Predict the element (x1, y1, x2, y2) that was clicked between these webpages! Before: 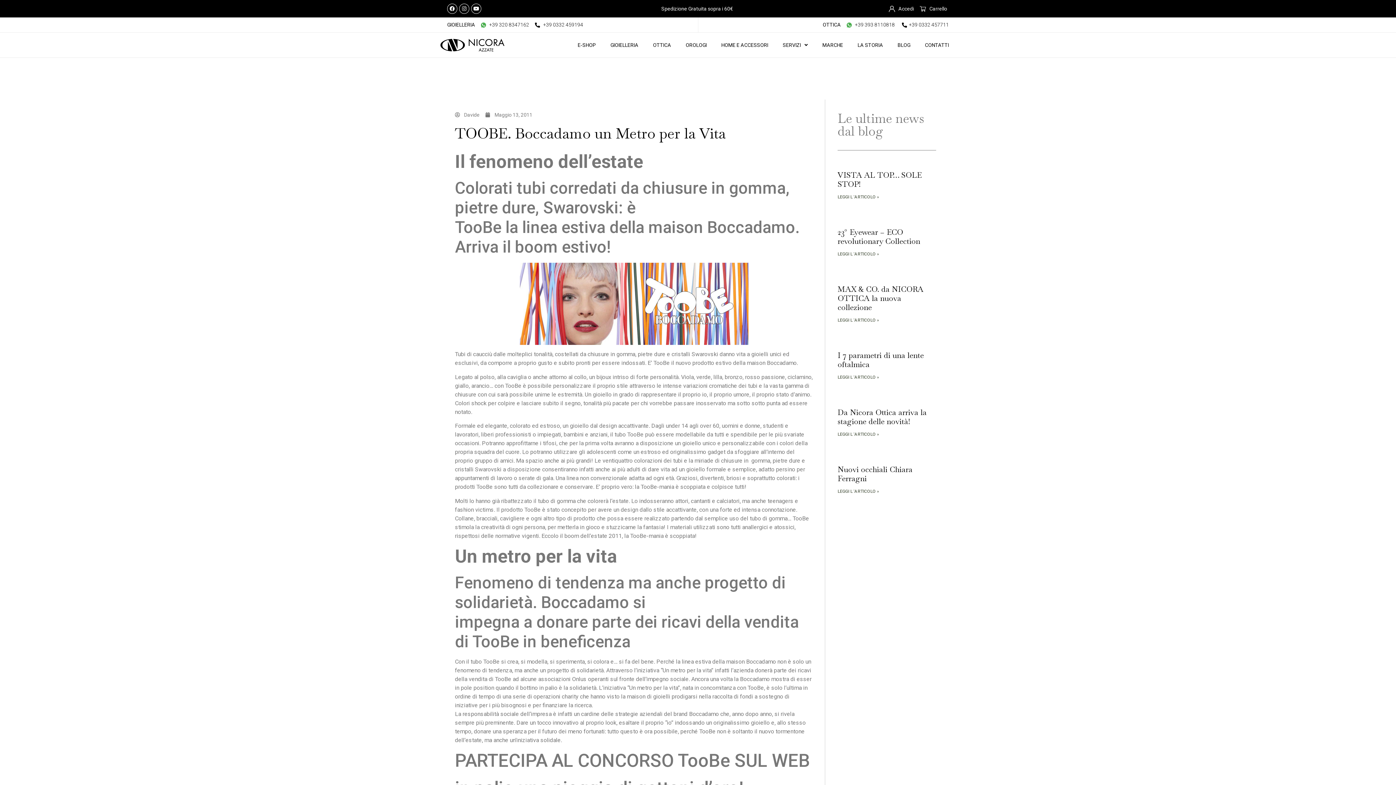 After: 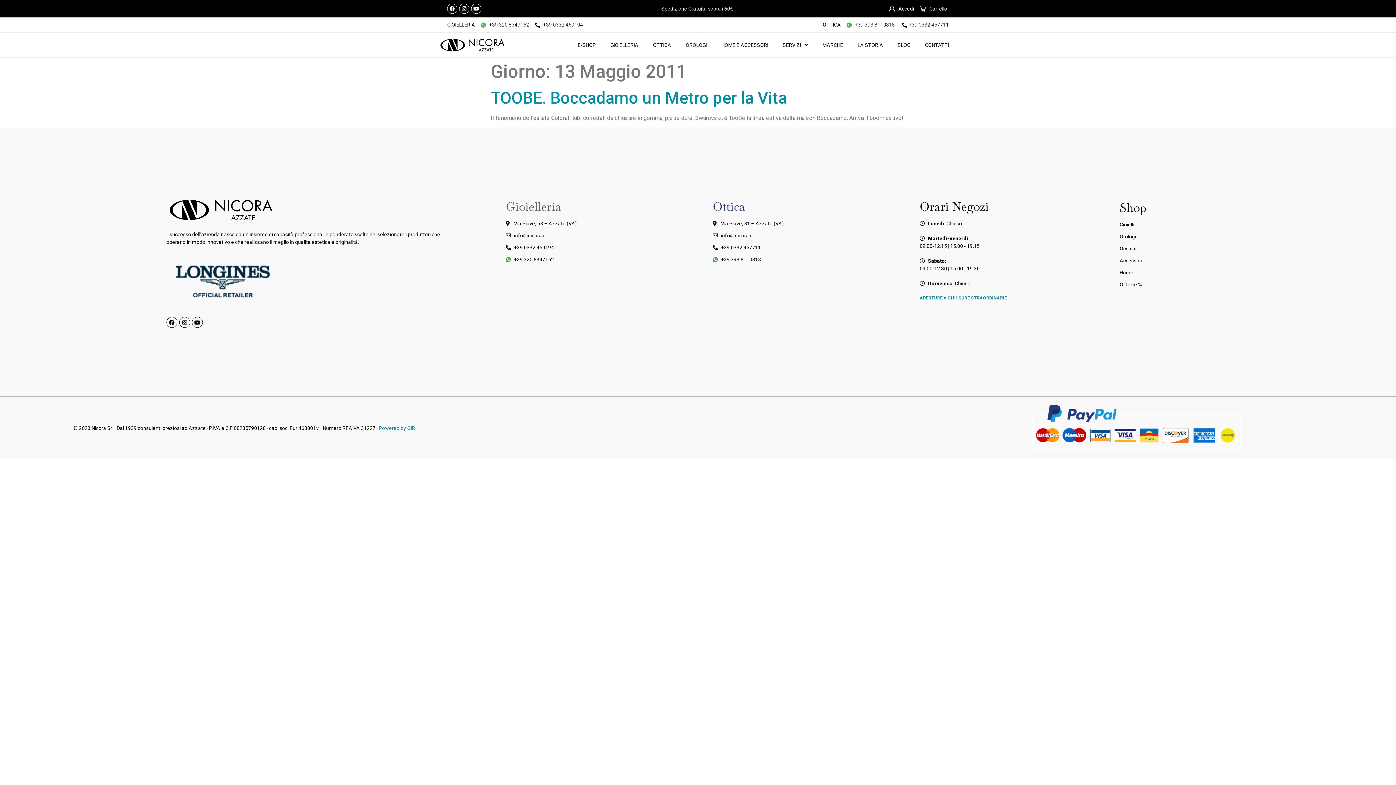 Action: bbox: (485, 111, 532, 118) label: Maggio 13, 2011